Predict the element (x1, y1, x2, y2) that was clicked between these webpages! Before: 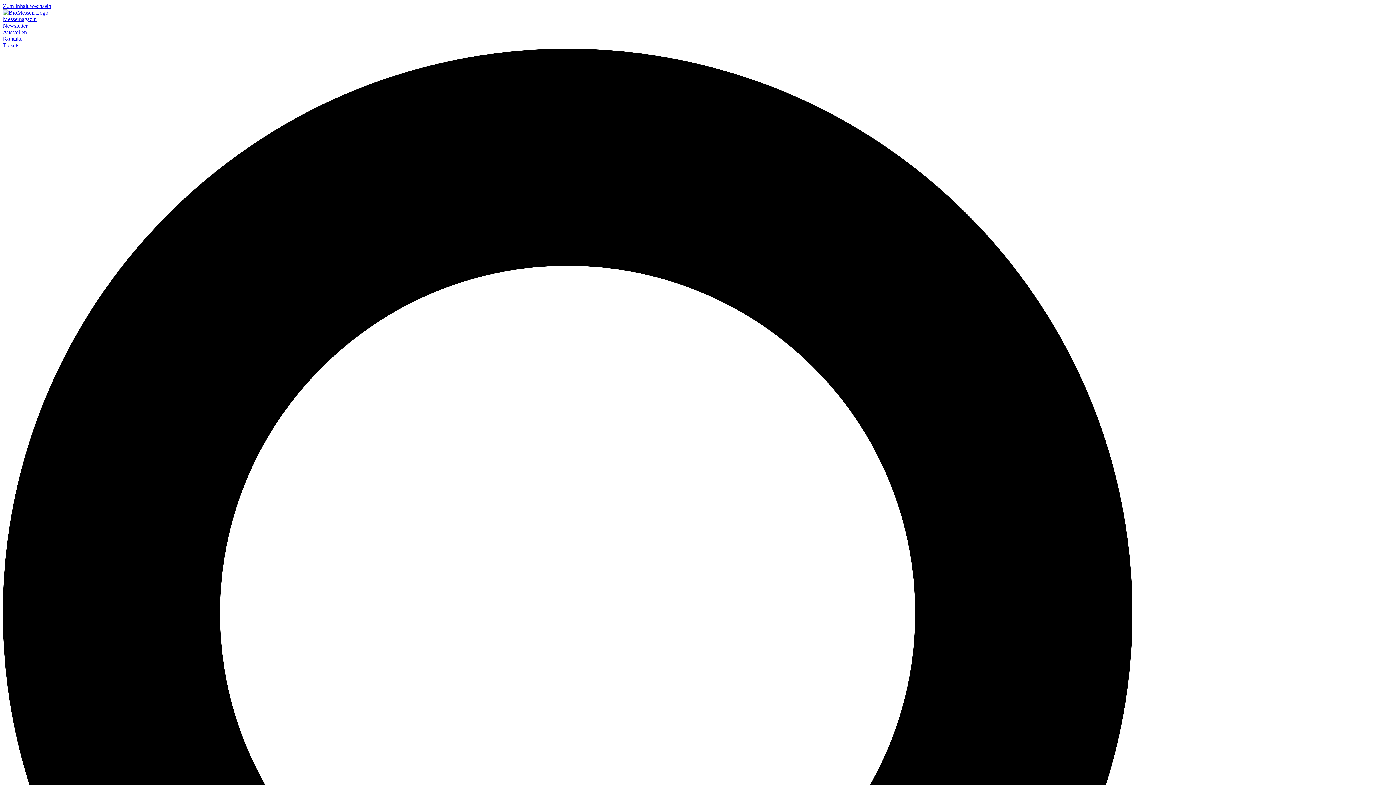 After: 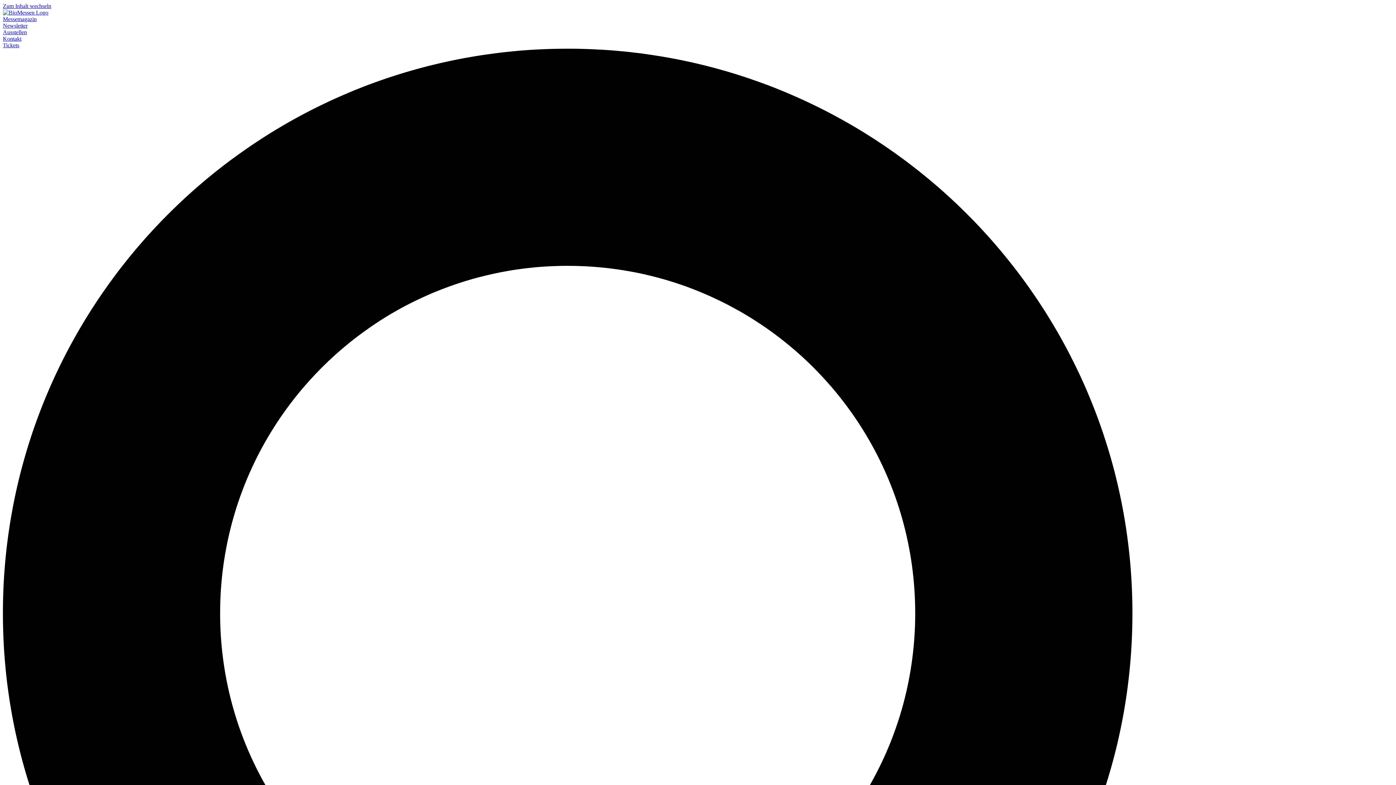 Action: bbox: (2, 42, 19, 48) label: Tickets